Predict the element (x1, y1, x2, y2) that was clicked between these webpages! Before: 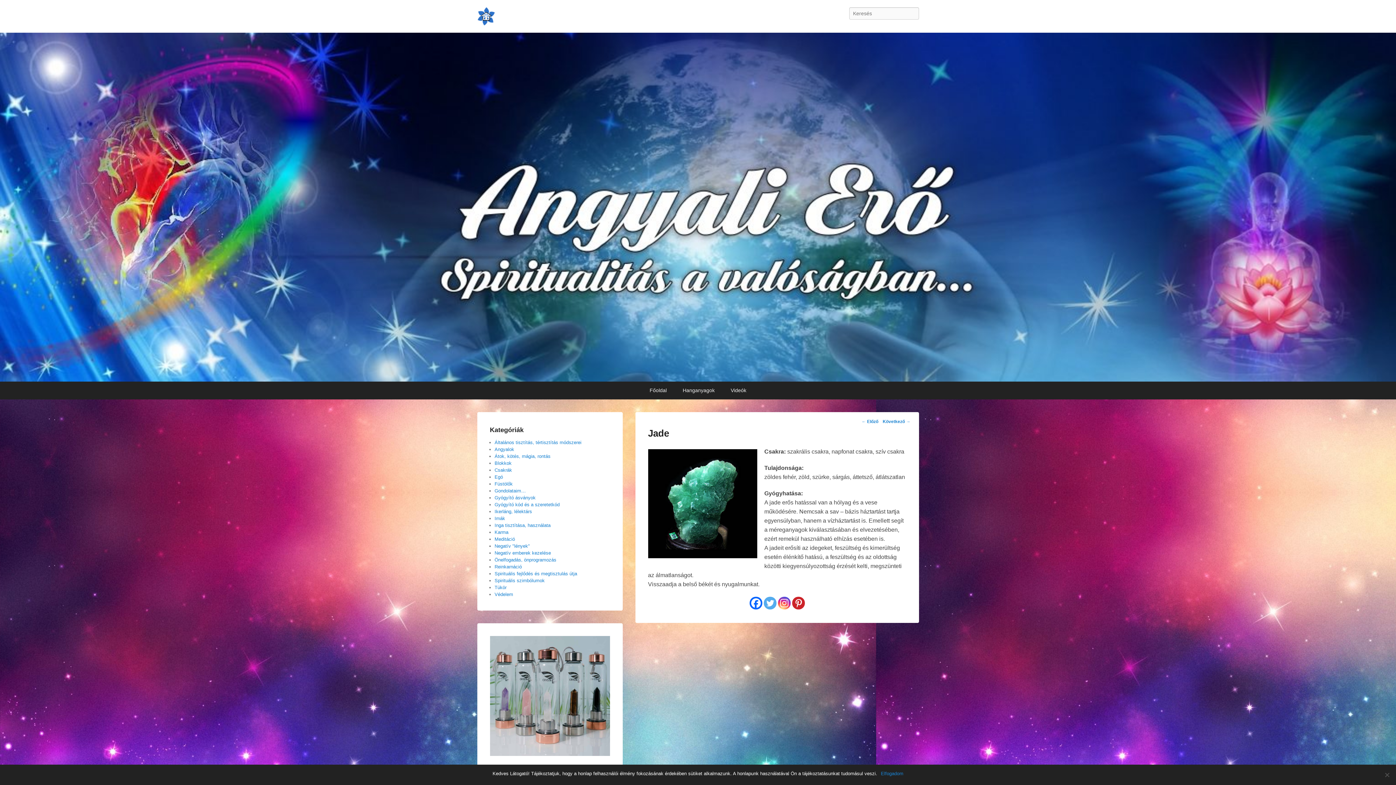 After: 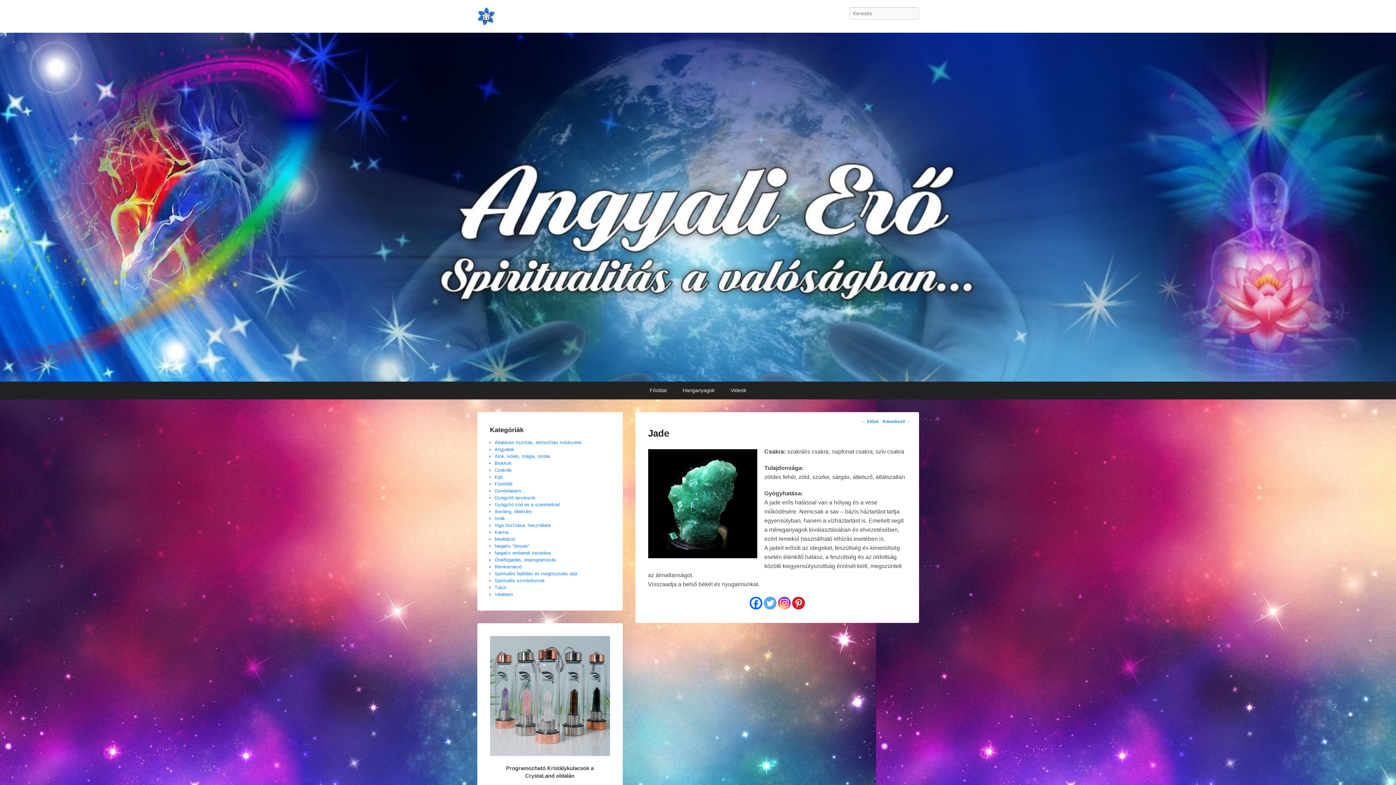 Action: bbox: (881, 770, 903, 777) label: Elfogadom